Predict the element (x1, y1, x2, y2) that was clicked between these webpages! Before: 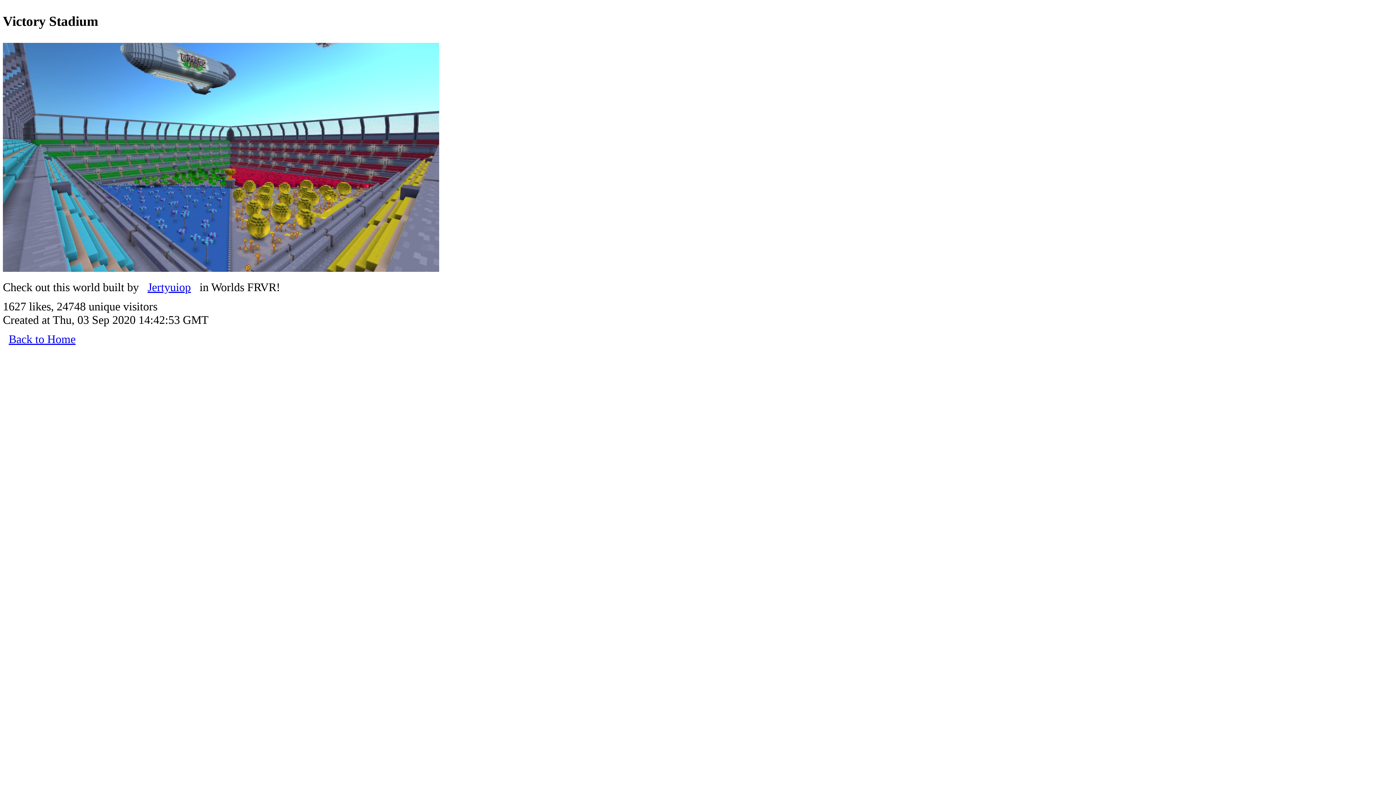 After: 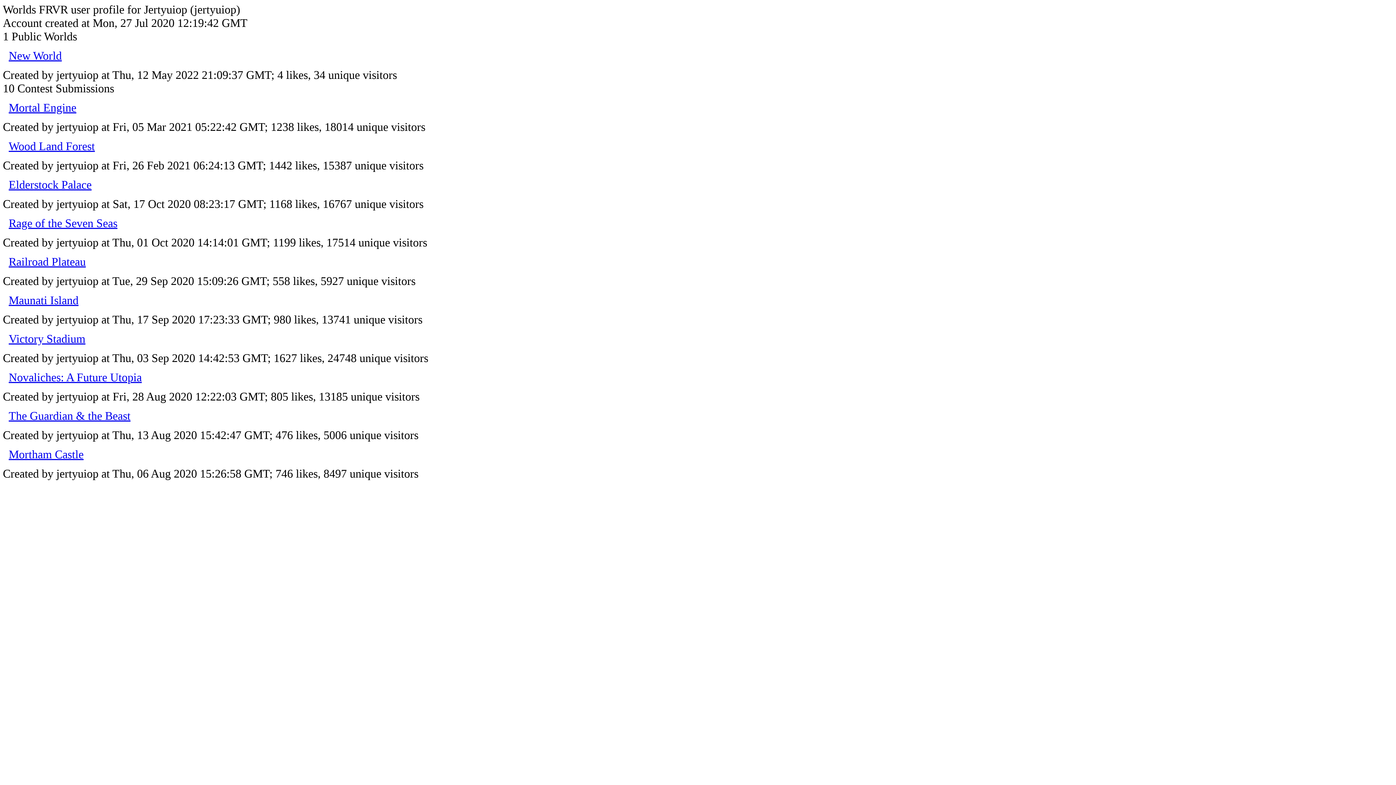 Action: bbox: (141, 274, 196, 299) label: Jertyuiop